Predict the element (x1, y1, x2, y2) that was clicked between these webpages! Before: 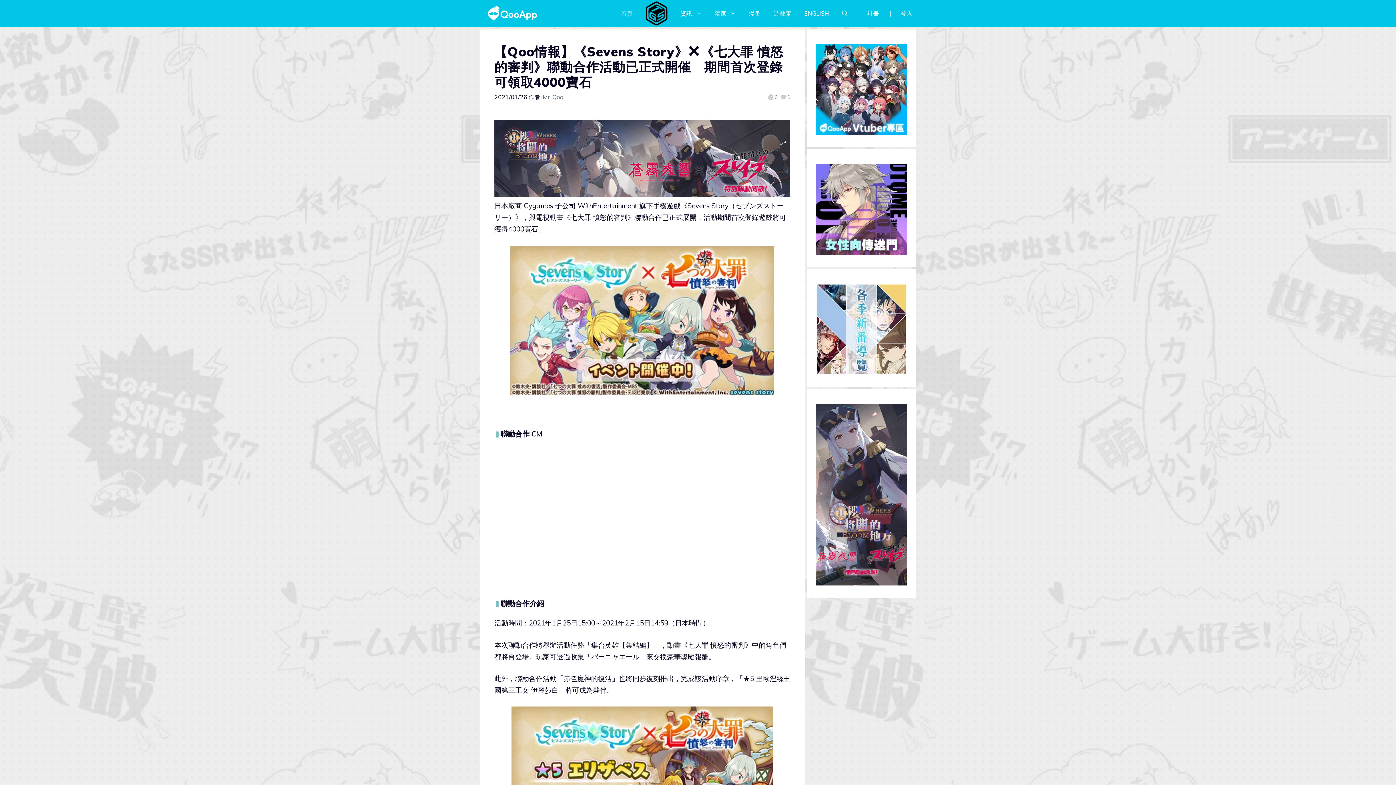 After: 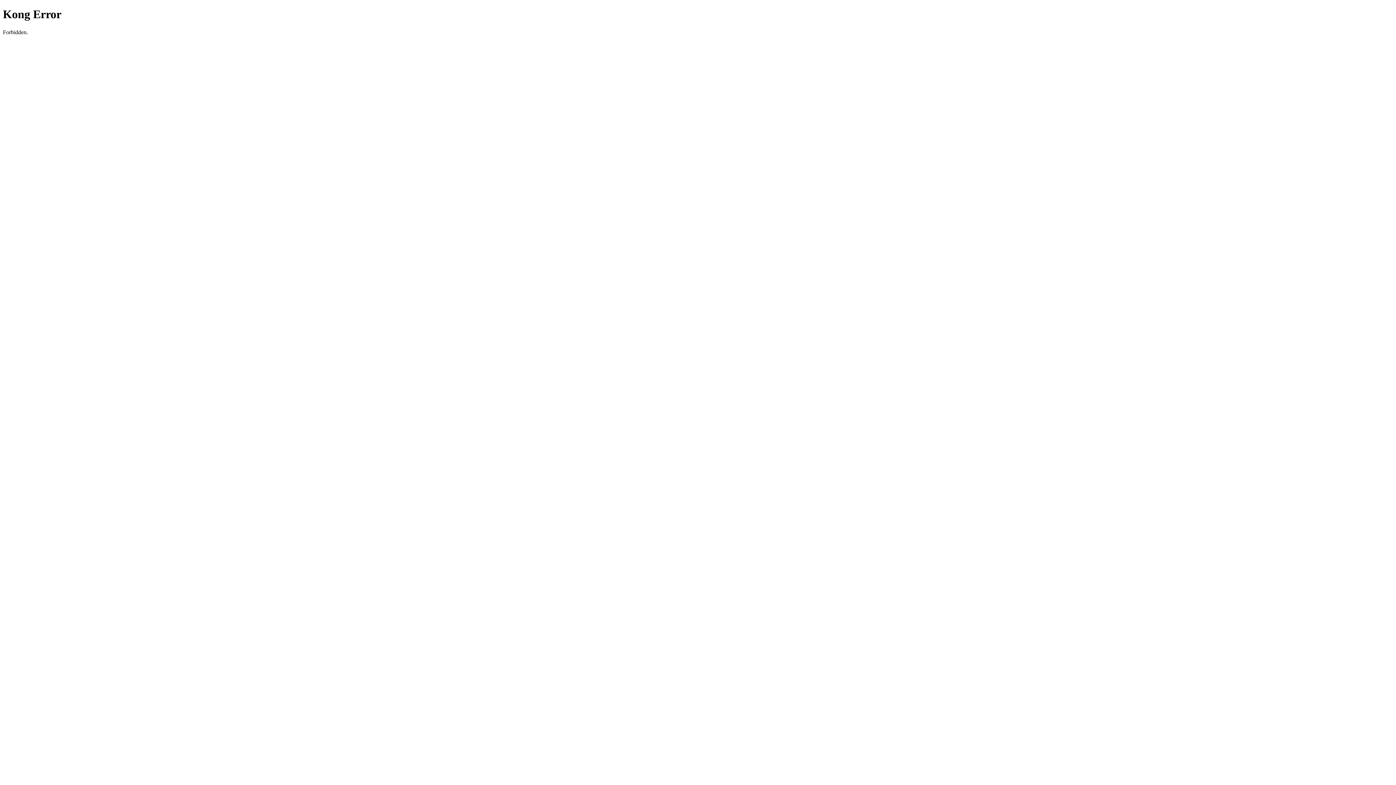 Action: label: 登入 bbox: (901, 5, 912, 22)